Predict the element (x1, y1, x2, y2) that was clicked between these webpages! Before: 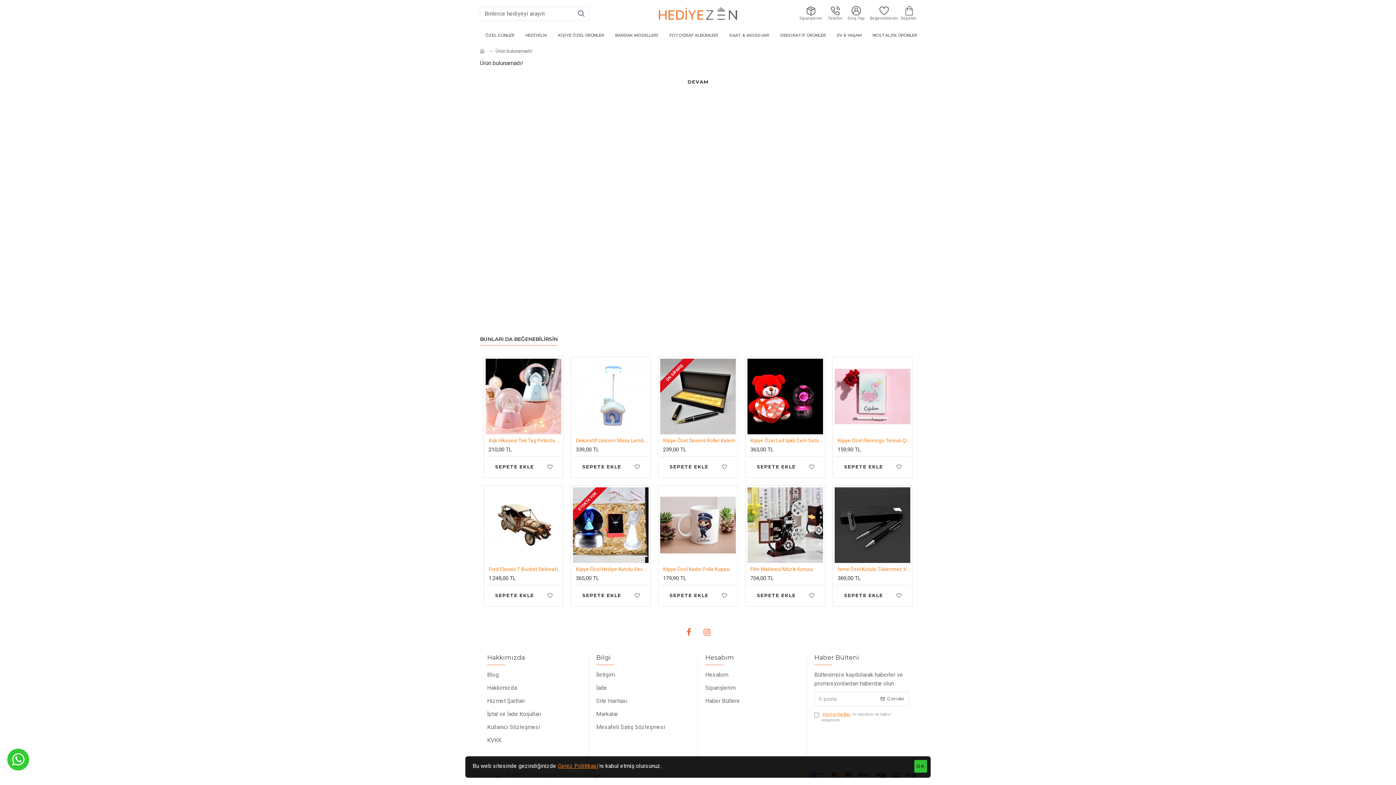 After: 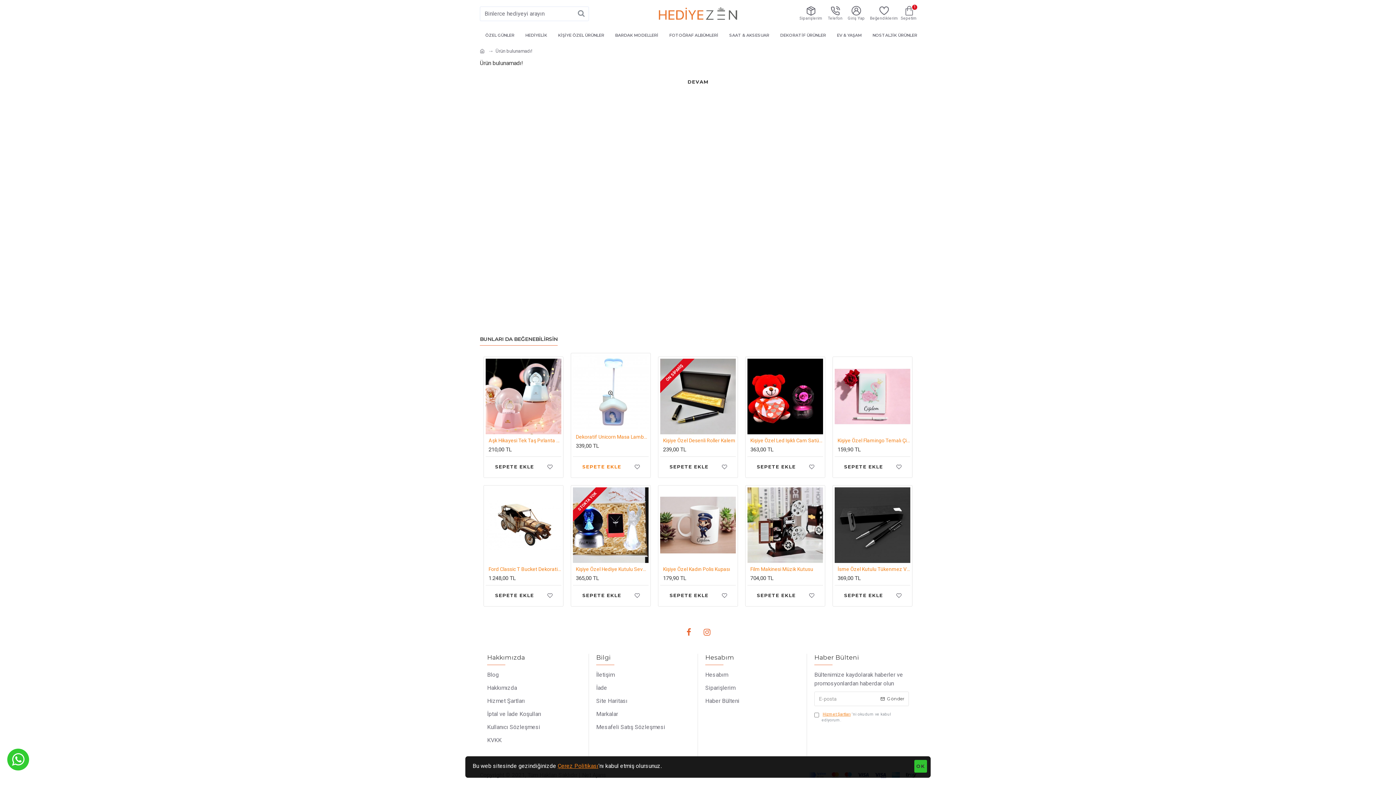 Action: bbox: (575, 460, 627, 474) label: SEPETE EKLE